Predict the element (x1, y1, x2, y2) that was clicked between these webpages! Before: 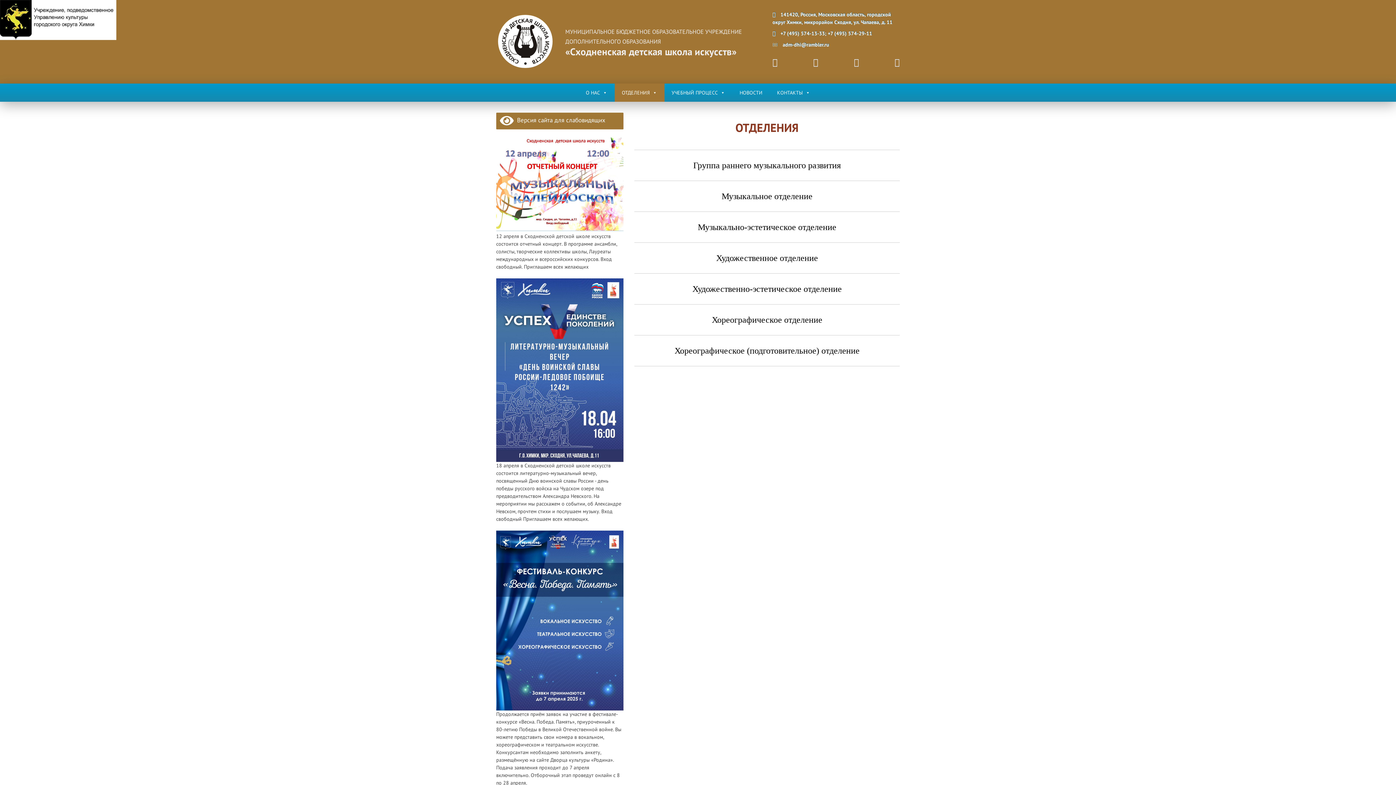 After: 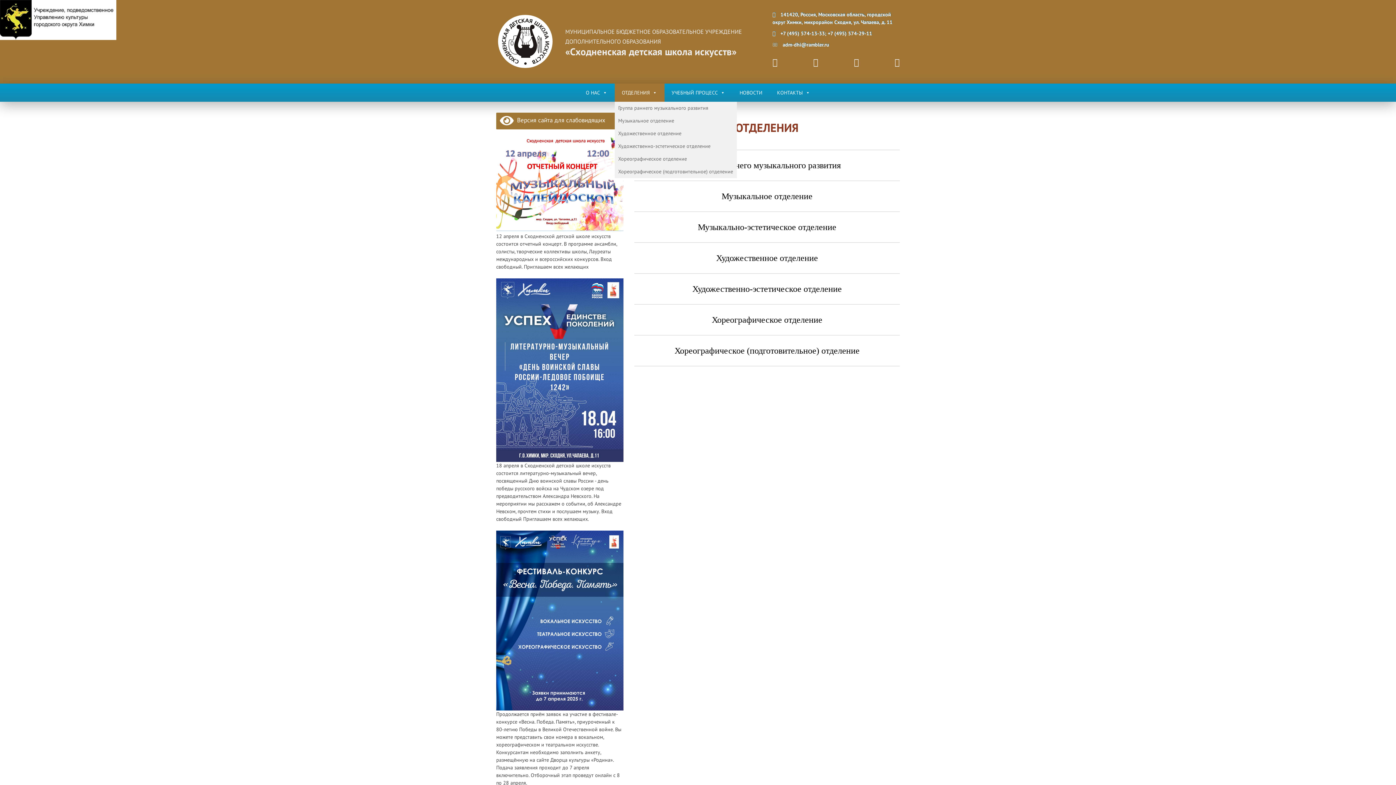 Action: bbox: (614, 83, 664, 101) label: ОТДЕЛЕНИЯ